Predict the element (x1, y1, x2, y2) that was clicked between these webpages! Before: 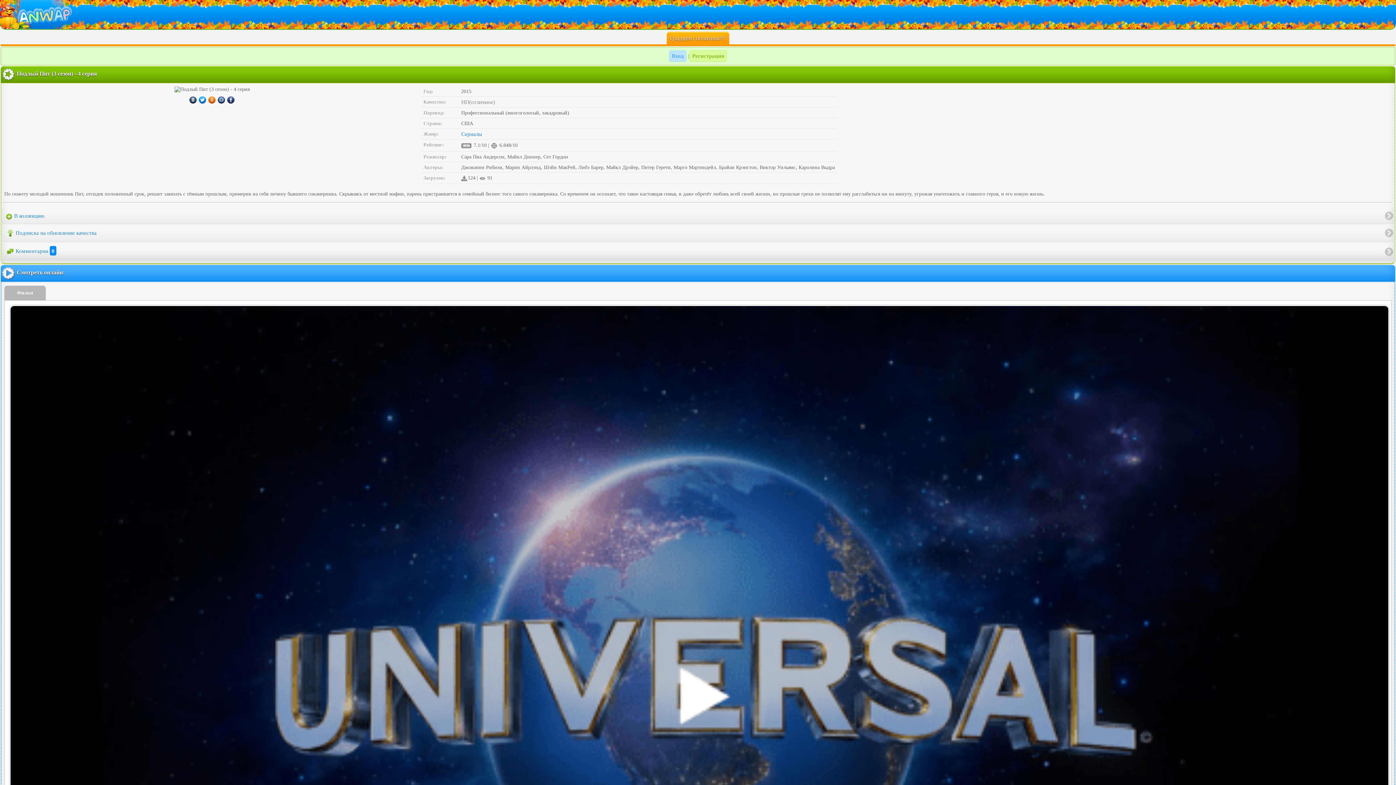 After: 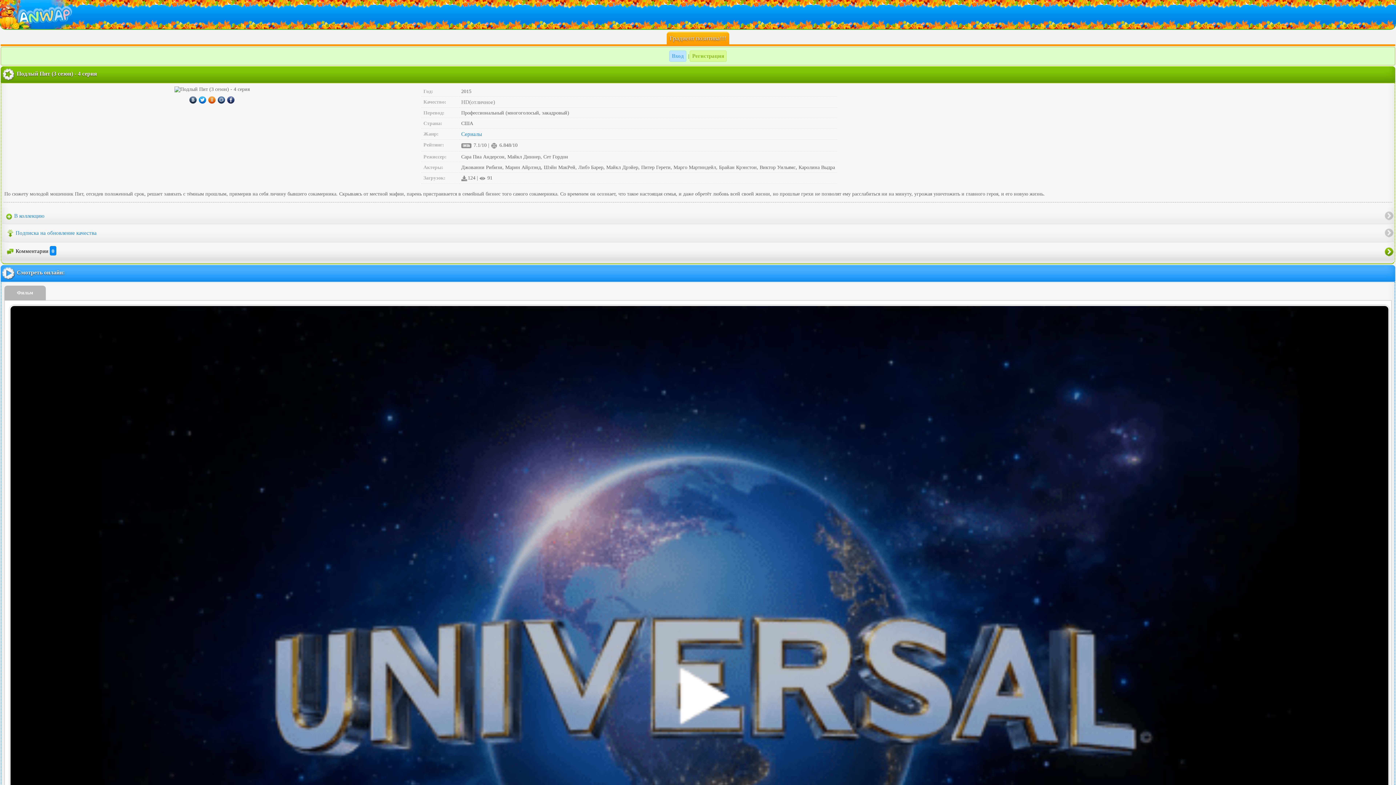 Action: bbox: (1, 242, 1394, 260) label: Комментарии 0